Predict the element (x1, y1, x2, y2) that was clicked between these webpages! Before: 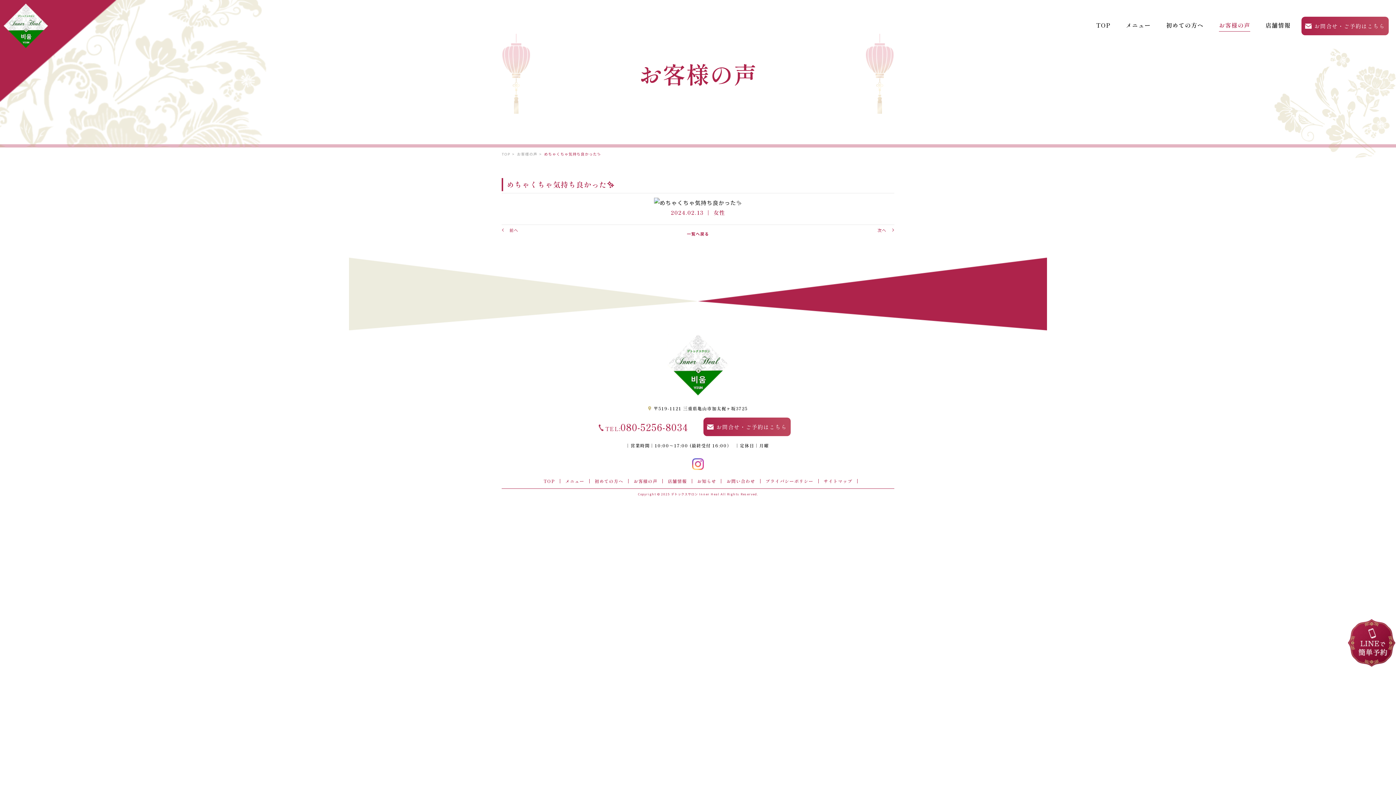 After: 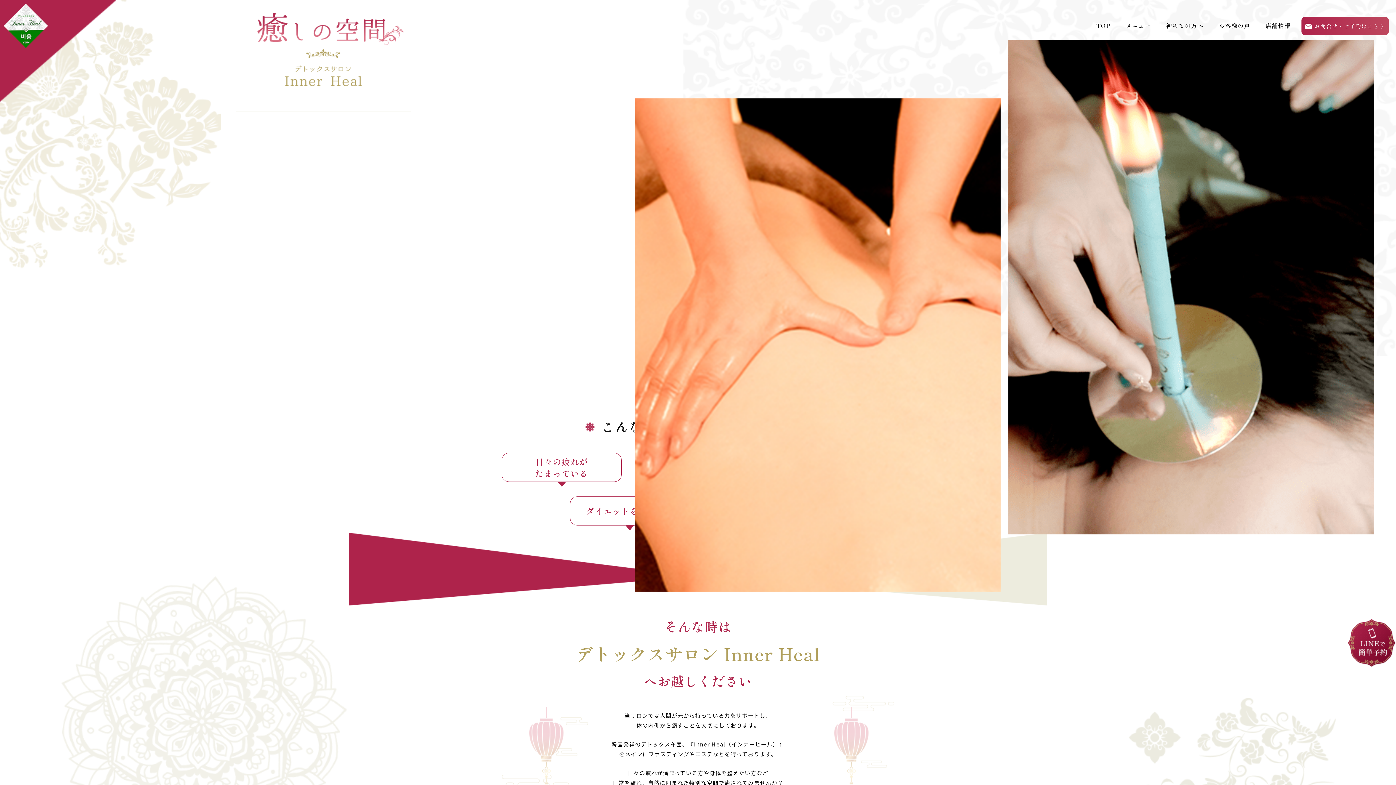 Action: label: TOP bbox: (538, 477, 560, 485)